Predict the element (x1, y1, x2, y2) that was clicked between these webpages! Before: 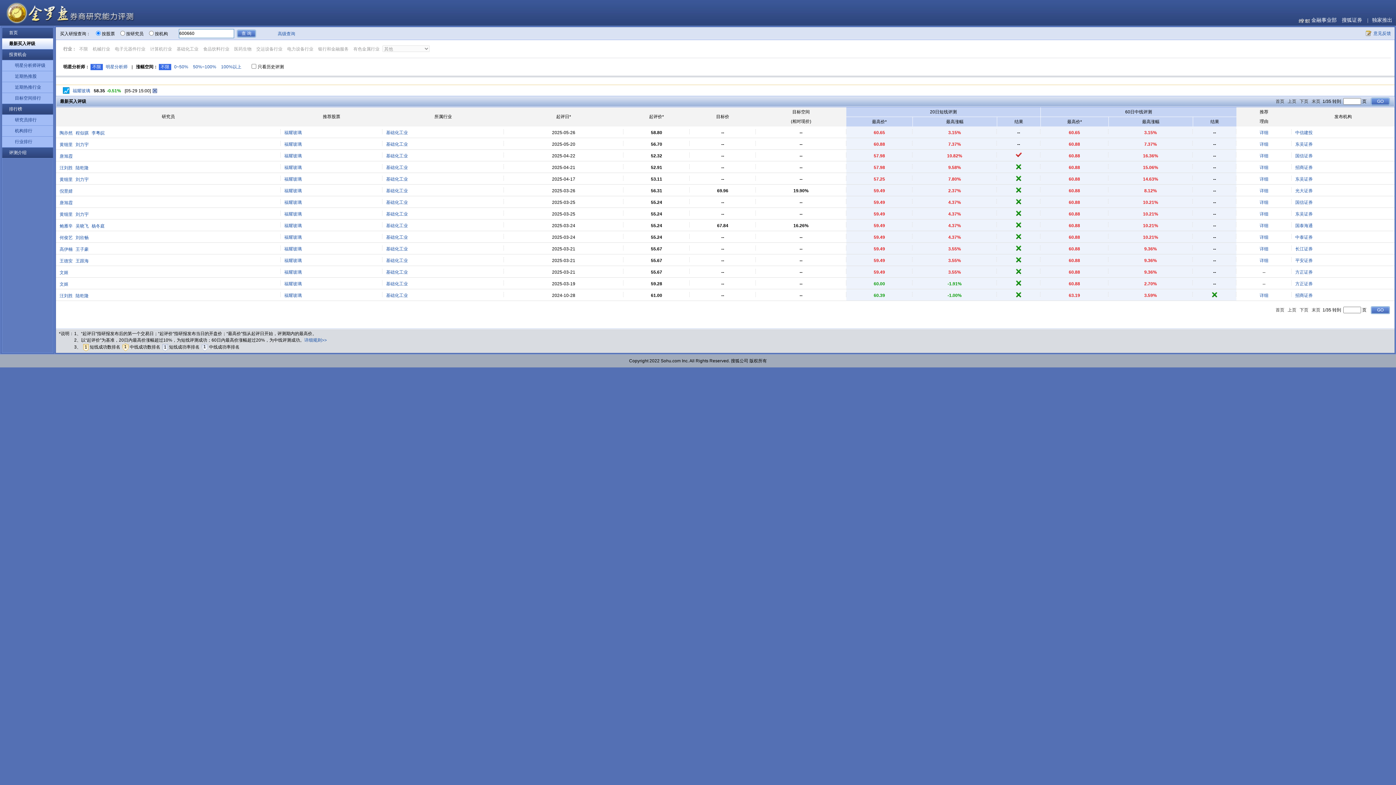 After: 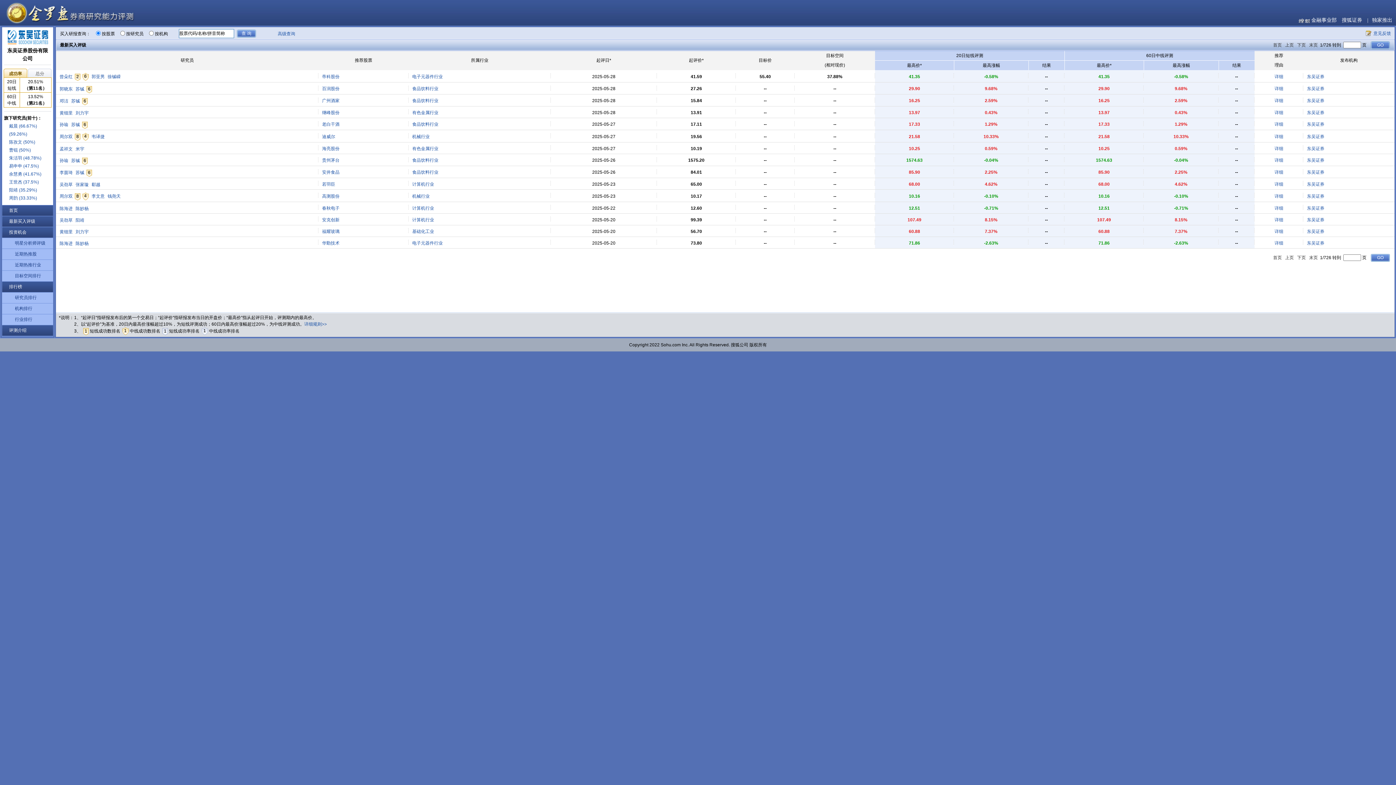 Action: bbox: (1295, 210, 1313, 217) label: 东吴证券